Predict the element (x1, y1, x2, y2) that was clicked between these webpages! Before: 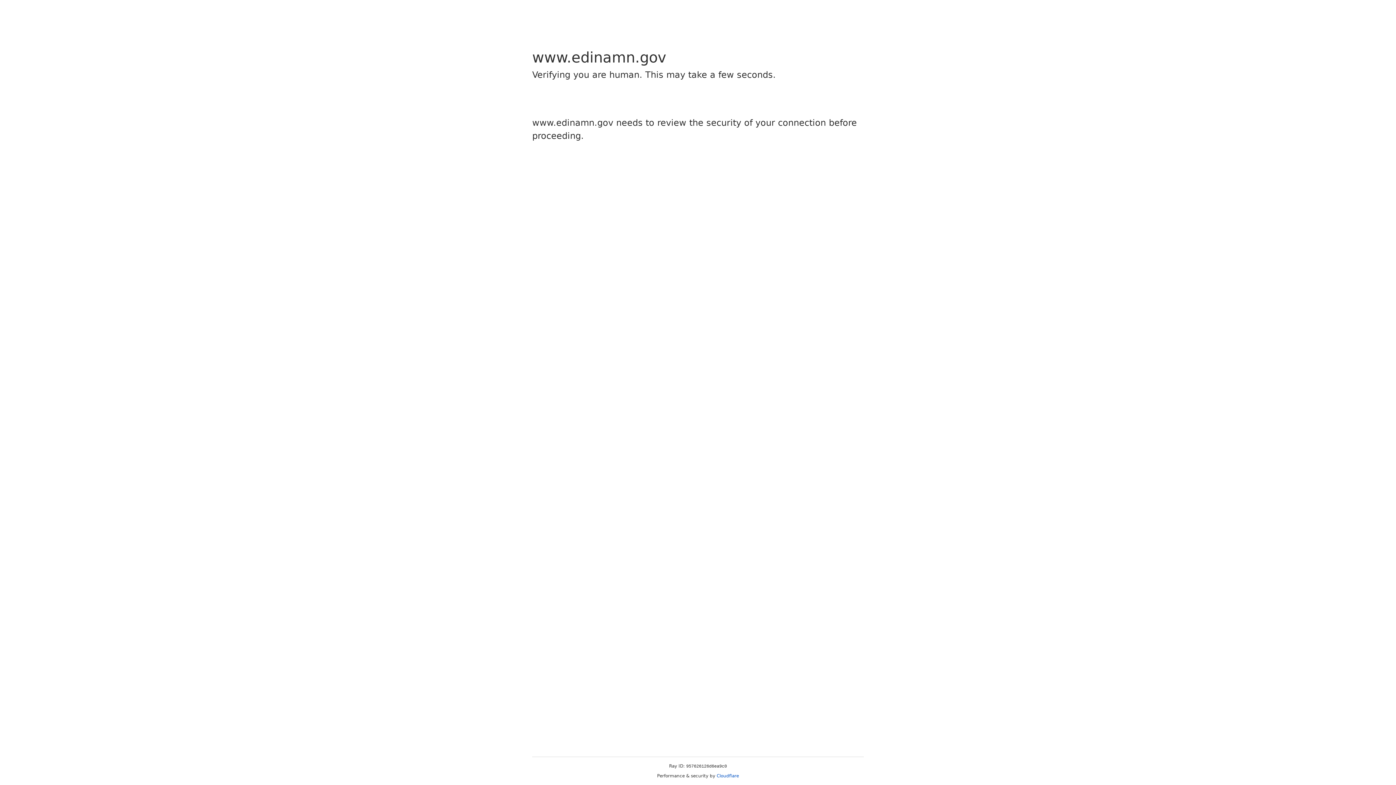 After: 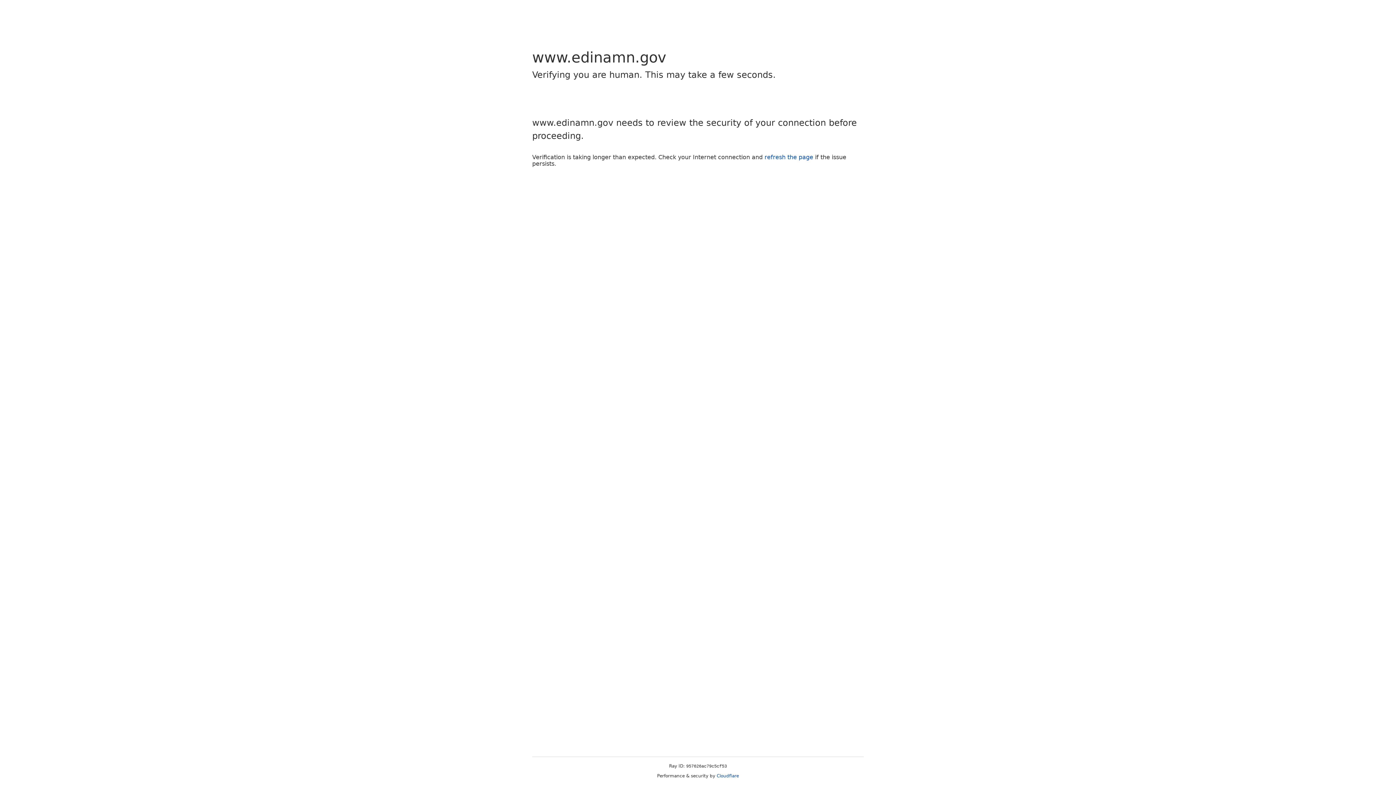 Action: bbox: (716, 773, 739, 778) label: Cloudflare